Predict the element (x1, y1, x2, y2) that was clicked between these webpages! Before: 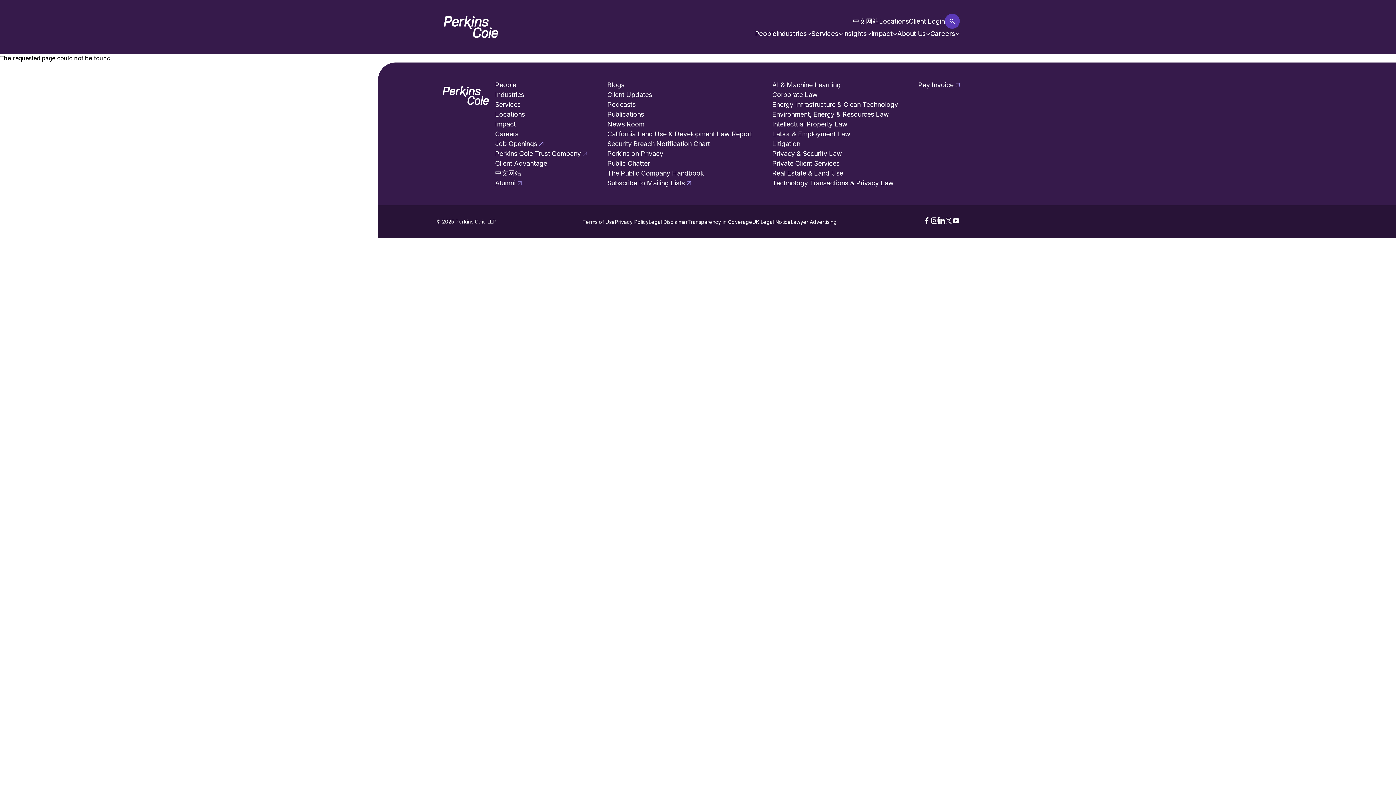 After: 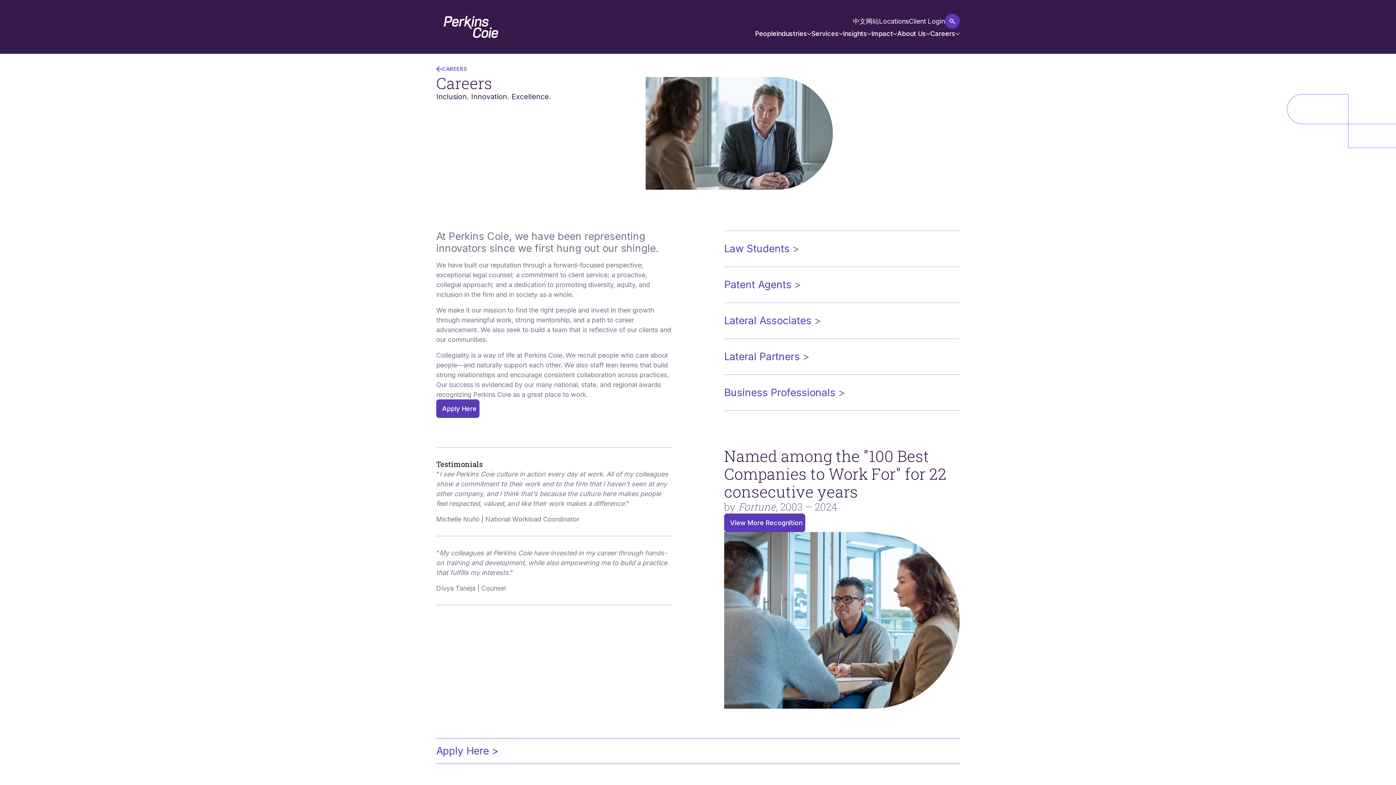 Action: bbox: (495, 130, 518, 139) label: Careers